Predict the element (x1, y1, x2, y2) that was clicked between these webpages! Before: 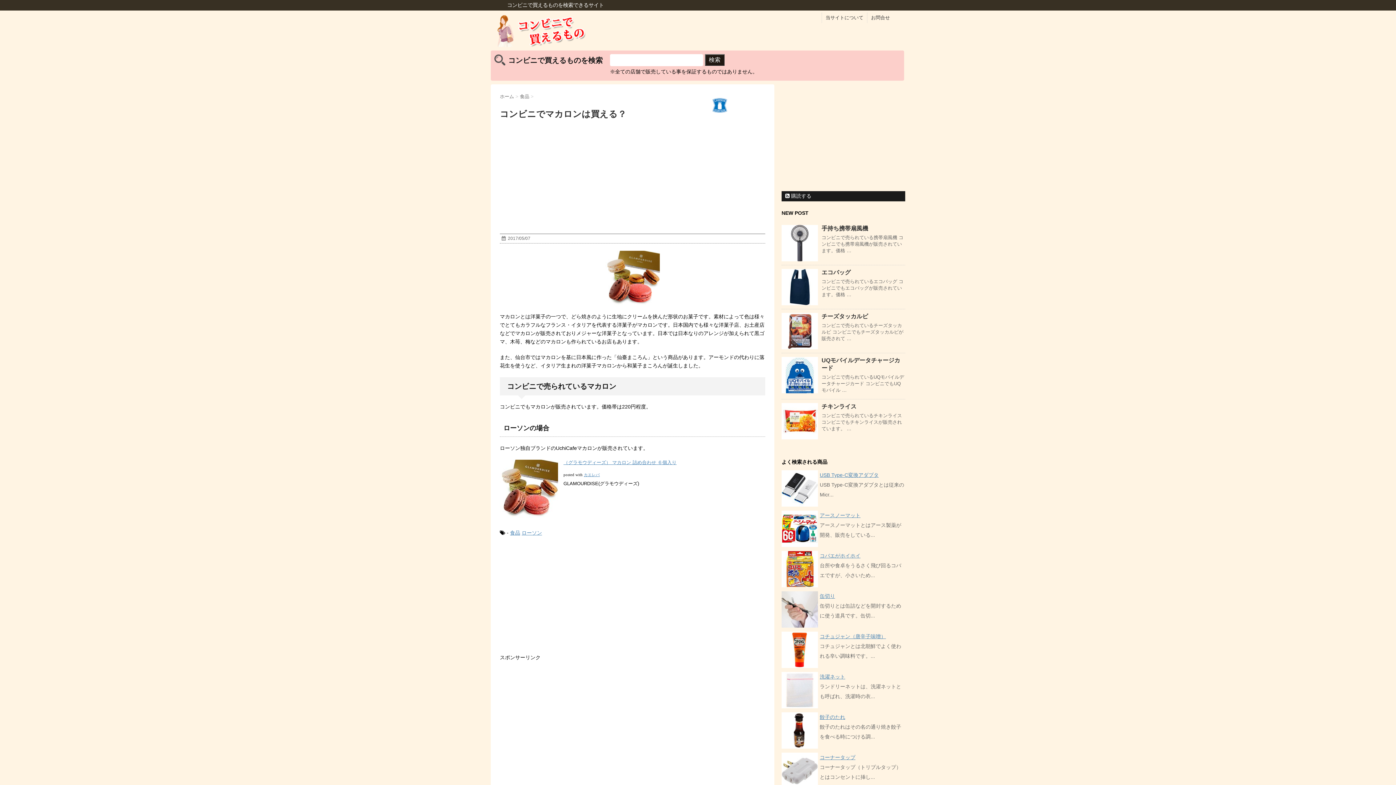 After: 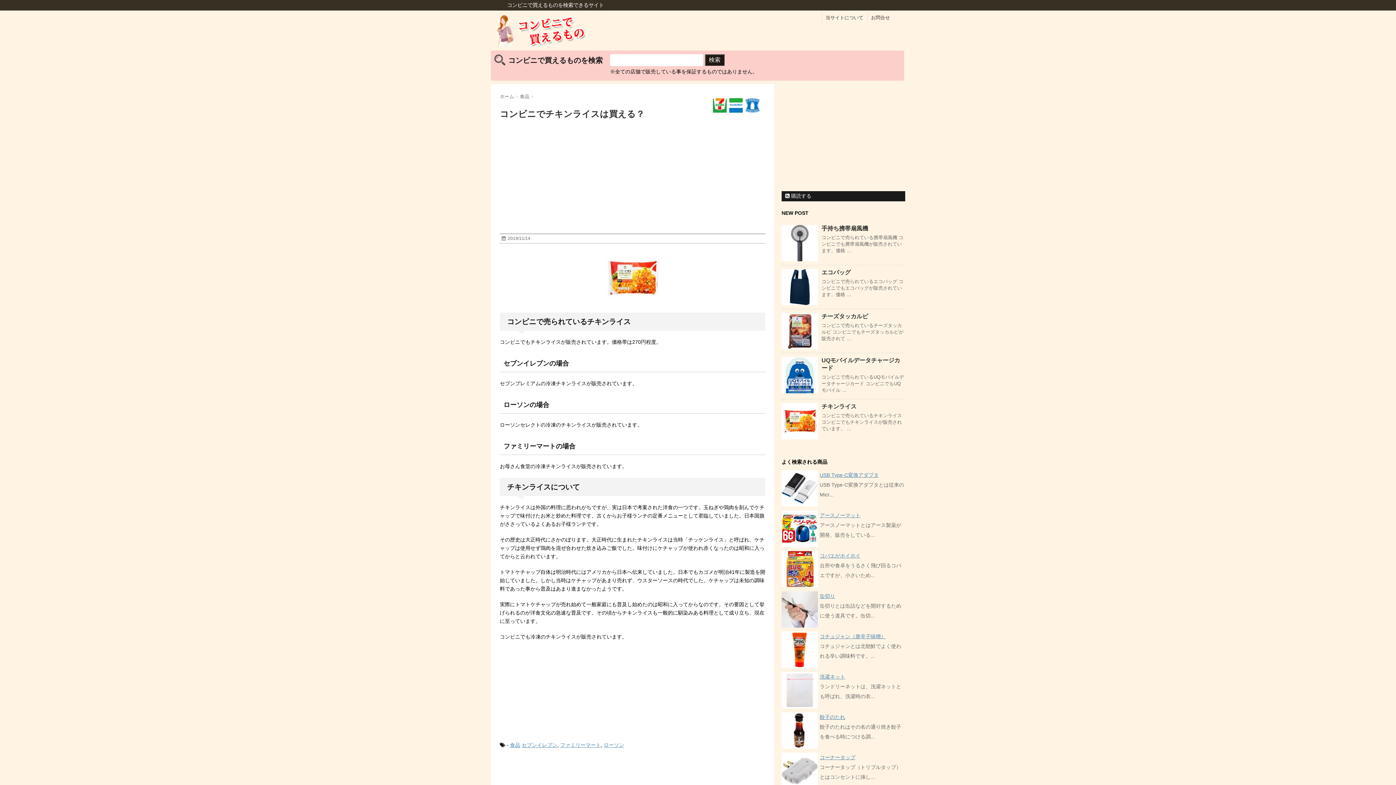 Action: bbox: (821, 403, 856, 409) label: チキンライス